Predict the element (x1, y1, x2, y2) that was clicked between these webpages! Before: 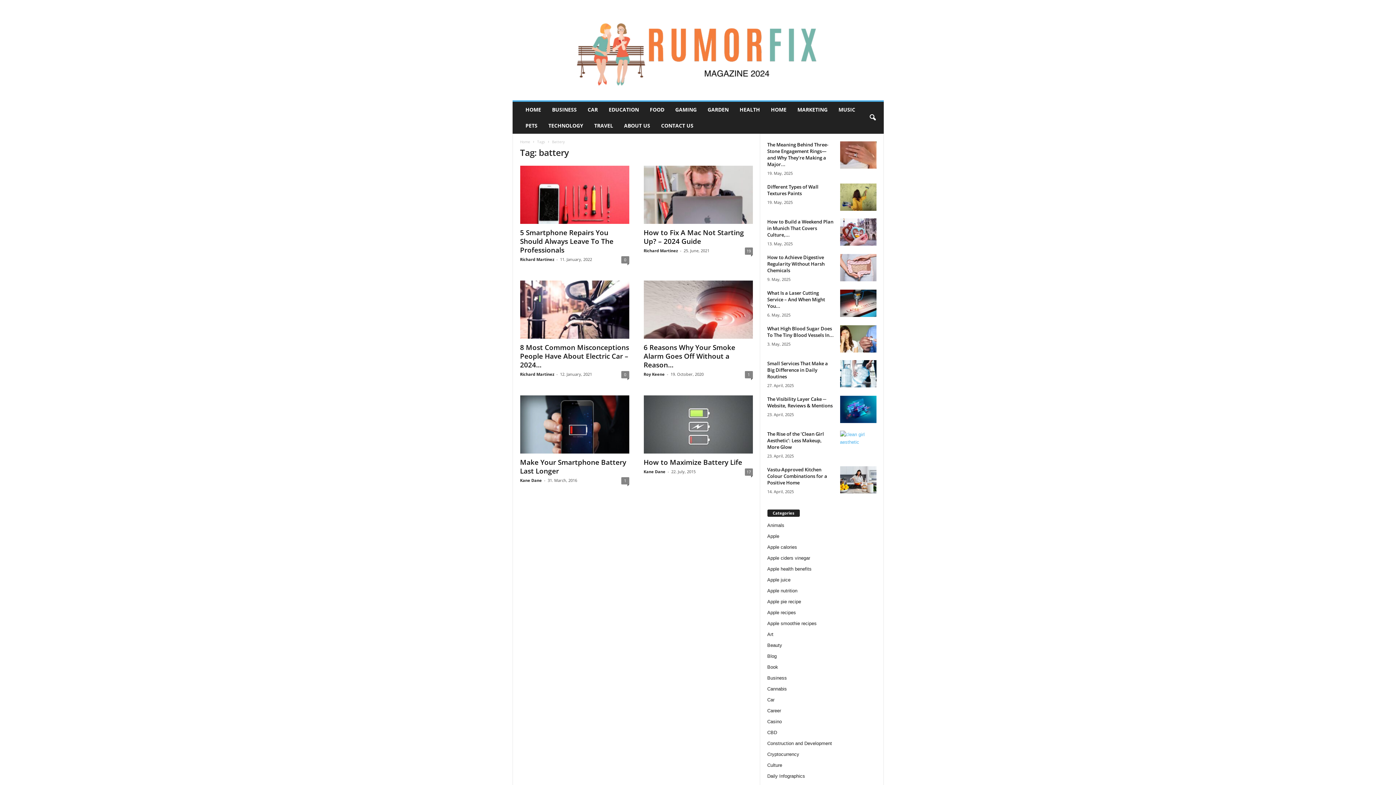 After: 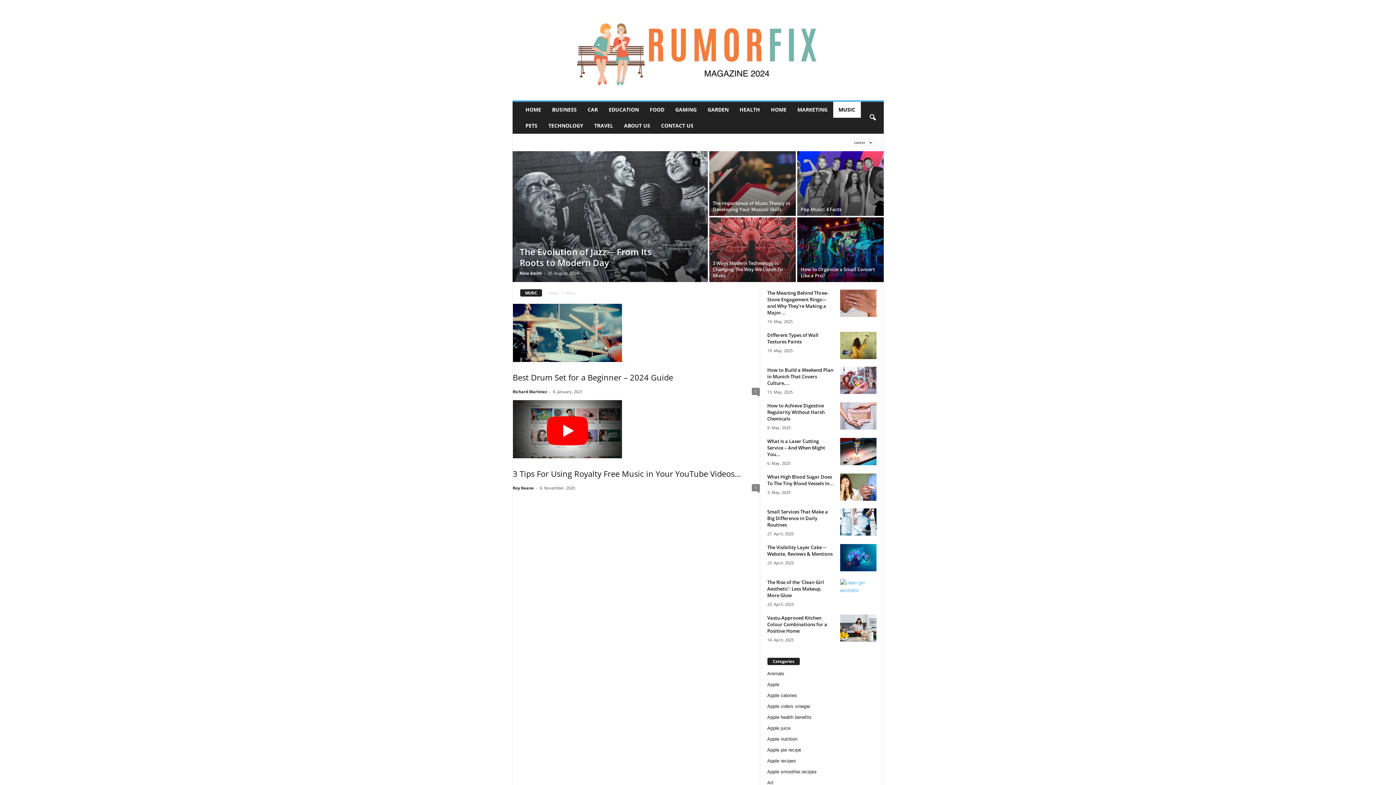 Action: bbox: (833, 101, 860, 117) label: MUSIC